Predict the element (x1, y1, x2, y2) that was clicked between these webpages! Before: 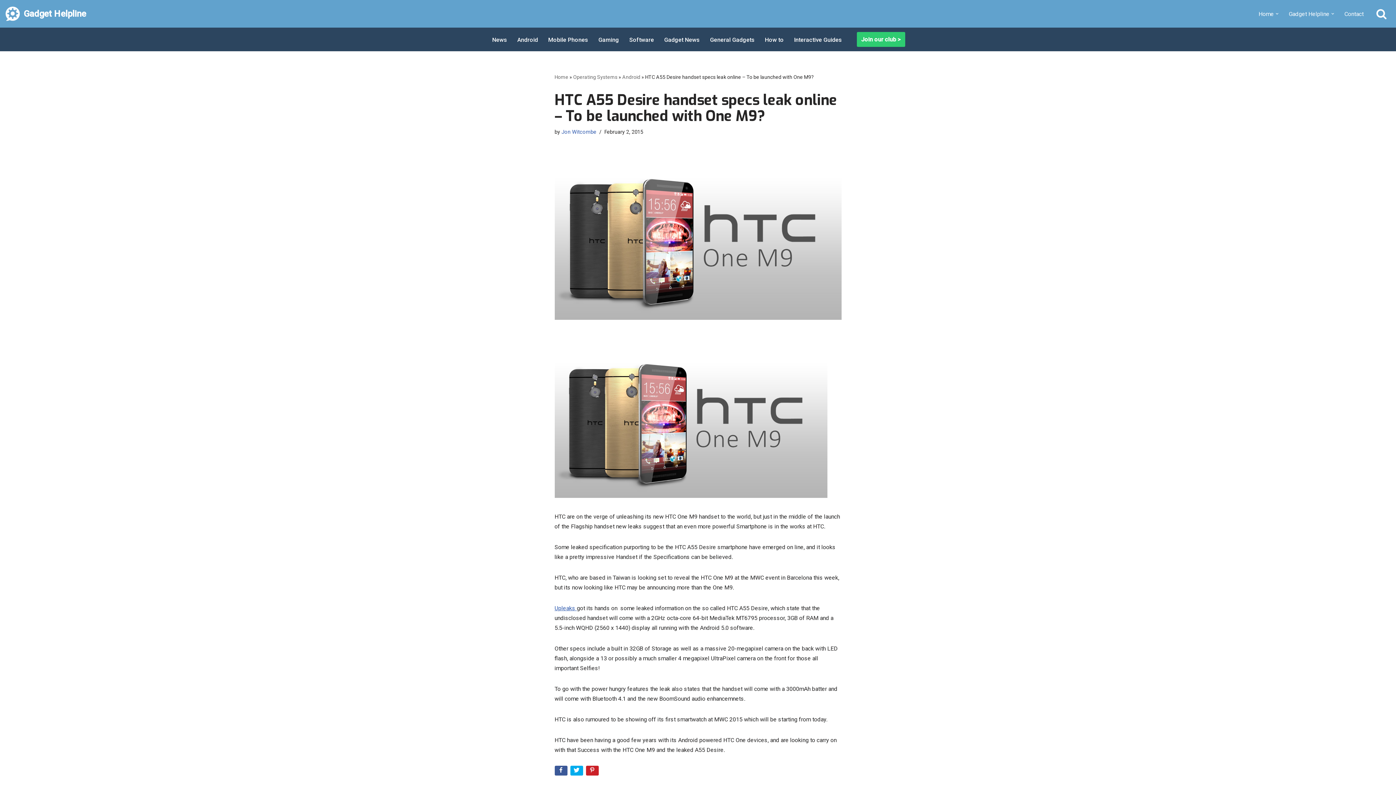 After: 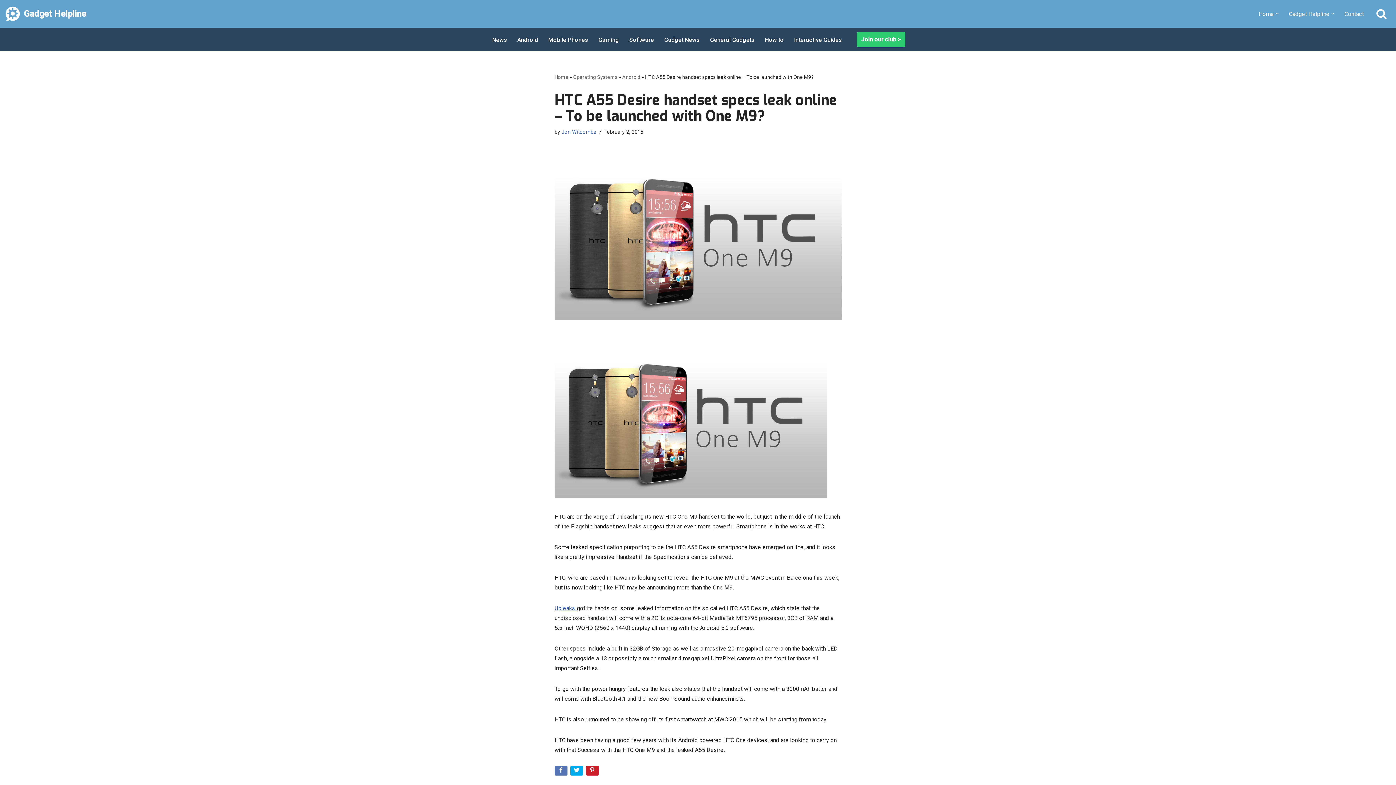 Action: bbox: (554, 766, 568, 778) label: Share